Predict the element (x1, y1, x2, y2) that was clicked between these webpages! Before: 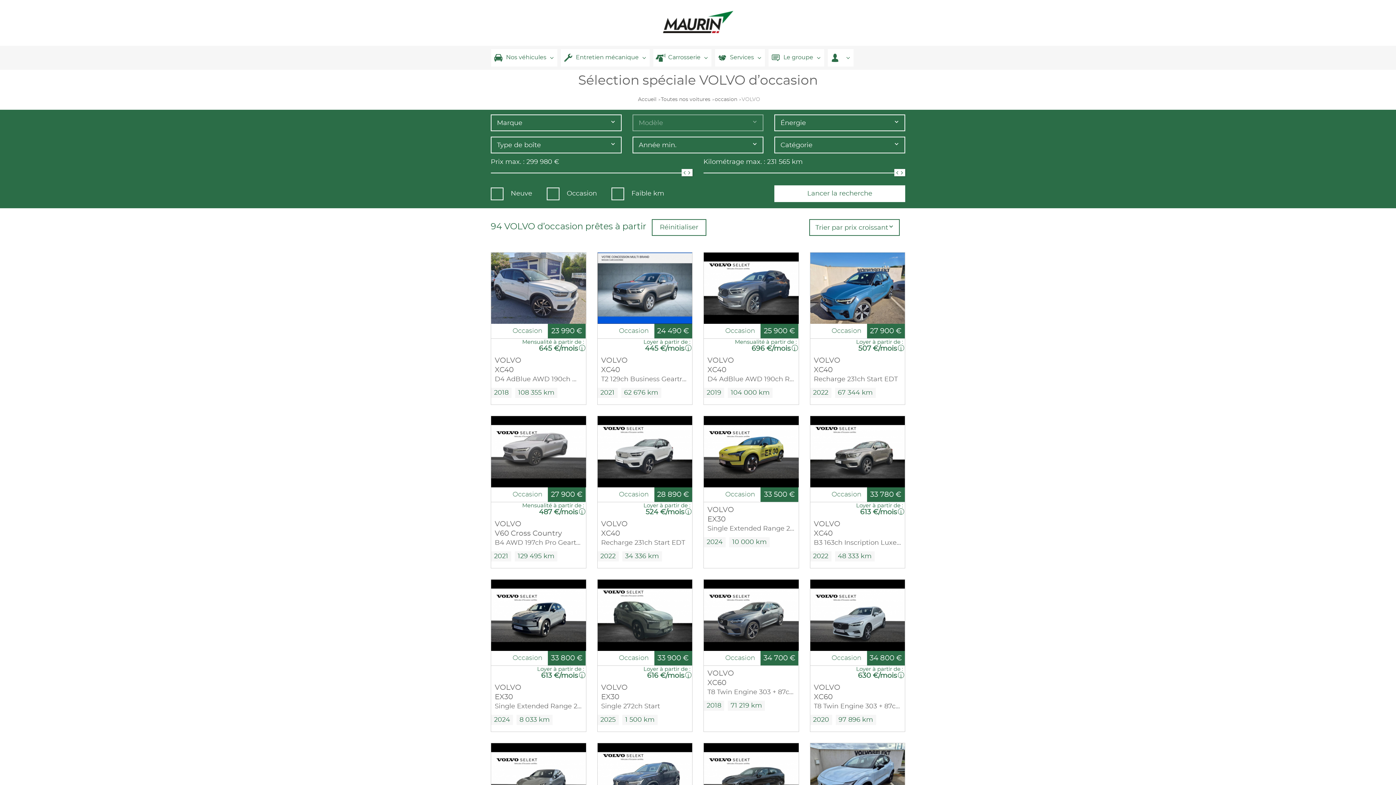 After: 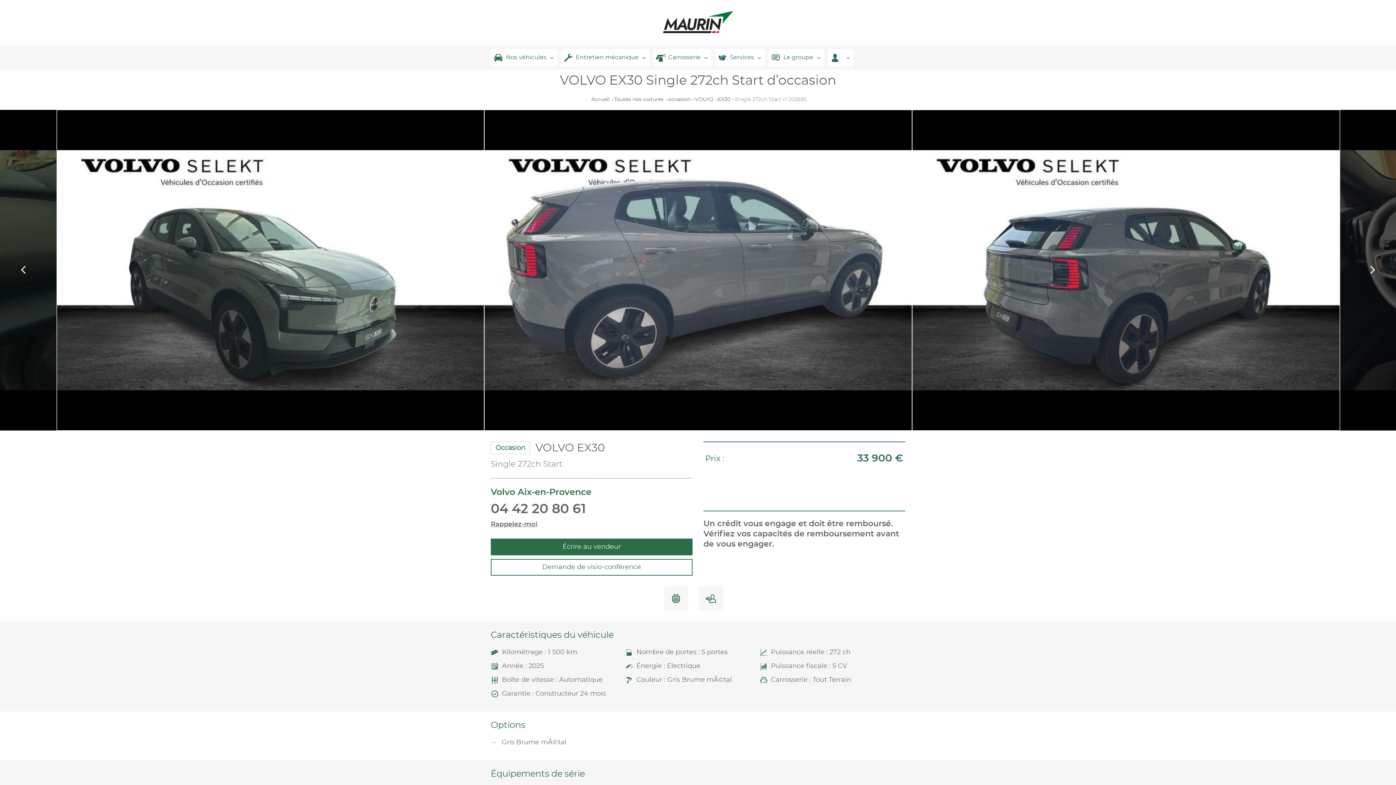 Action: label: Single 272ch Start bbox: (601, 696, 688, 706)